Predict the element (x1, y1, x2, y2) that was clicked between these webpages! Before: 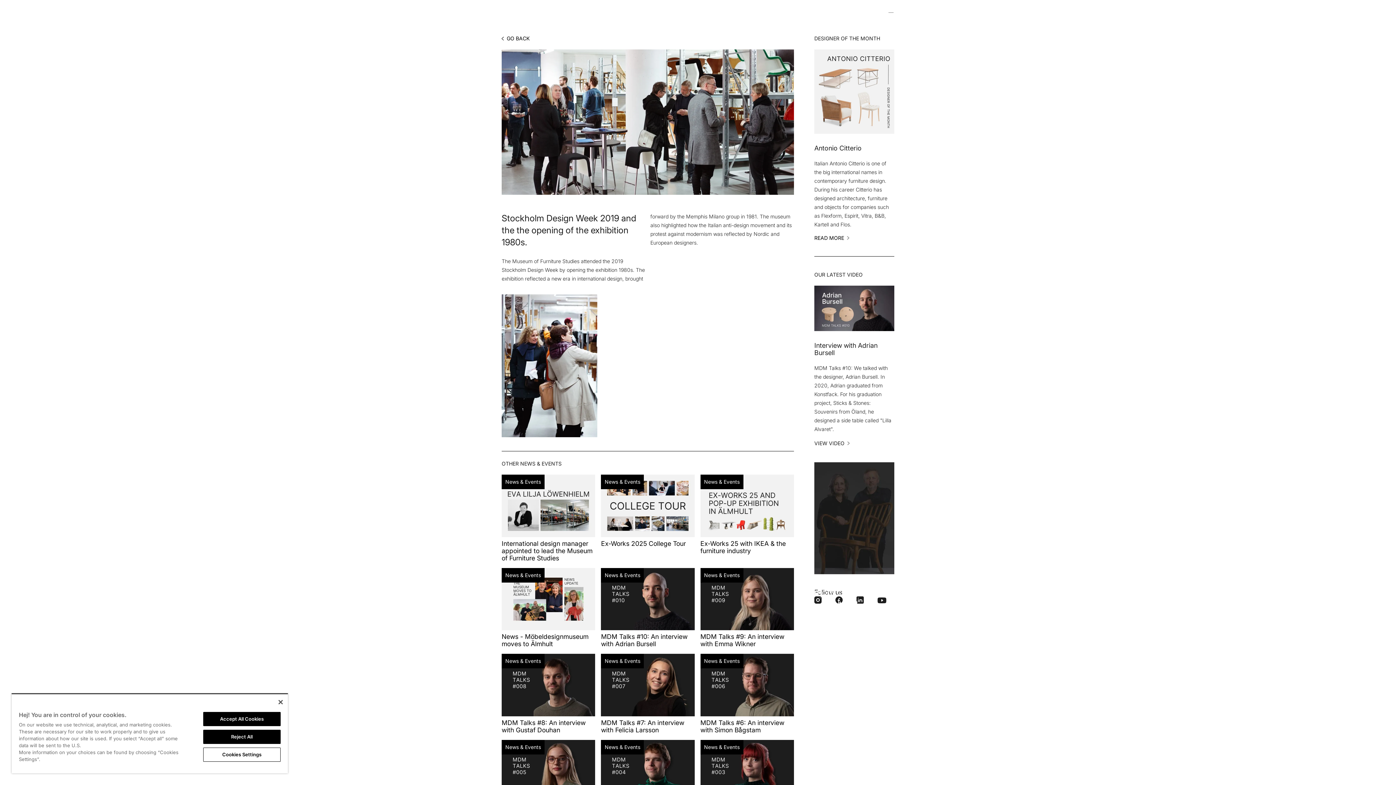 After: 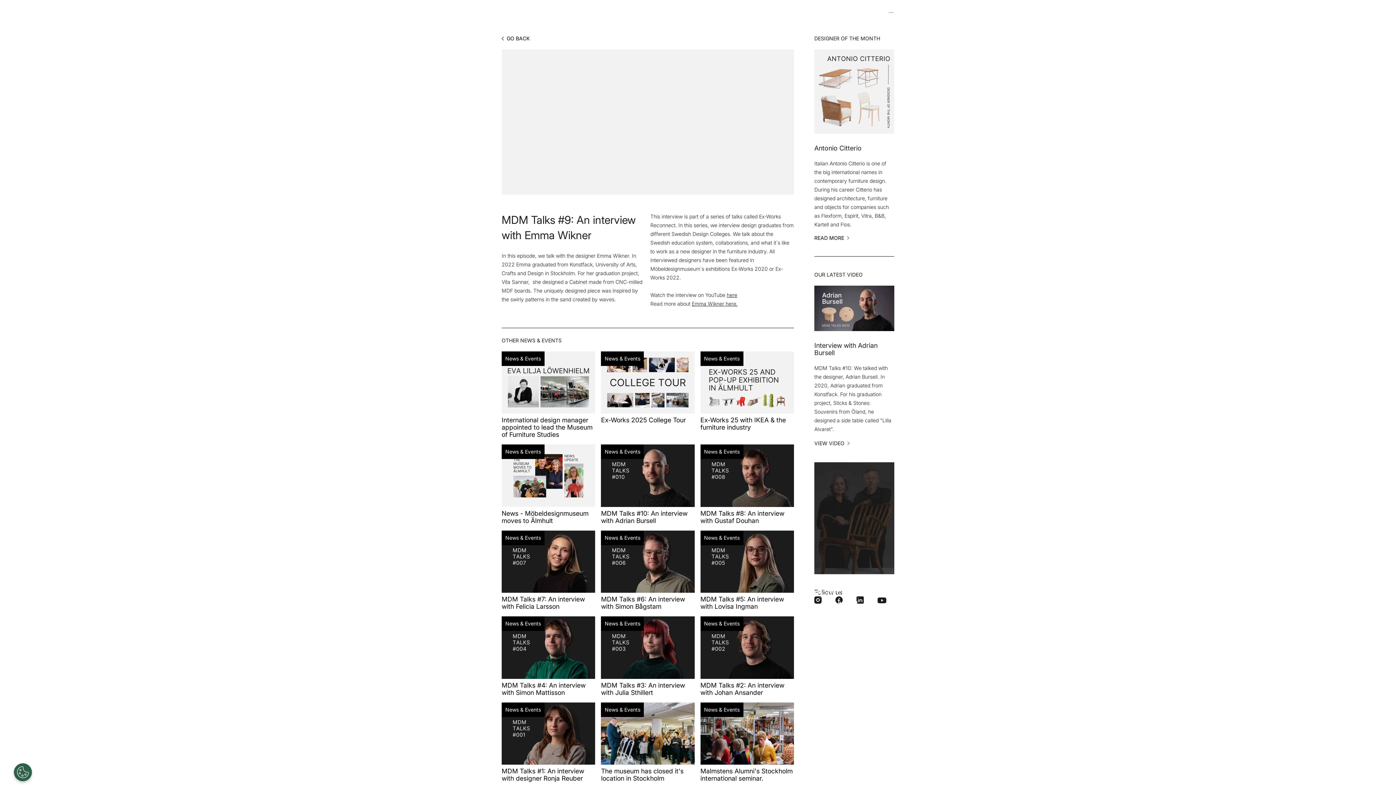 Action: bbox: (700, 568, 794, 648) label: go-to-news-page